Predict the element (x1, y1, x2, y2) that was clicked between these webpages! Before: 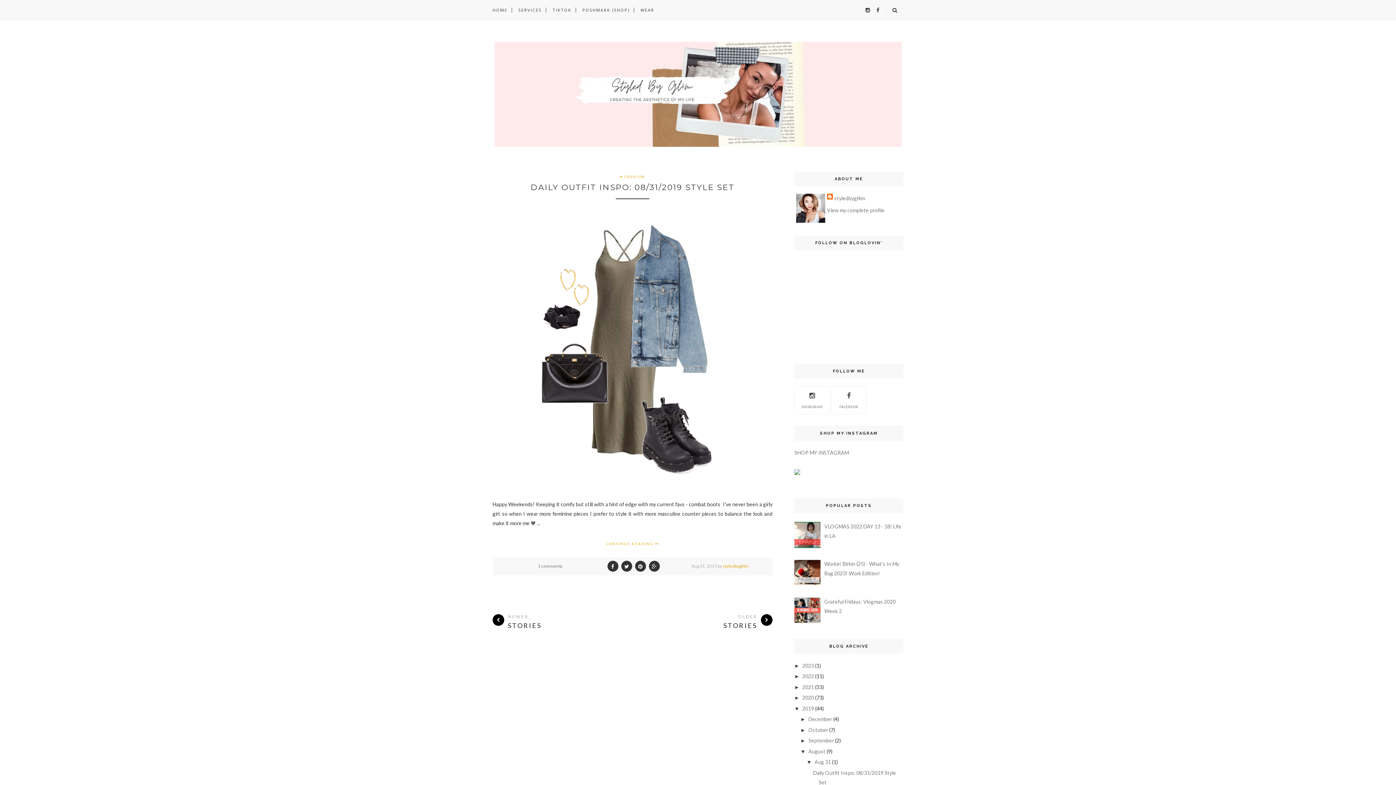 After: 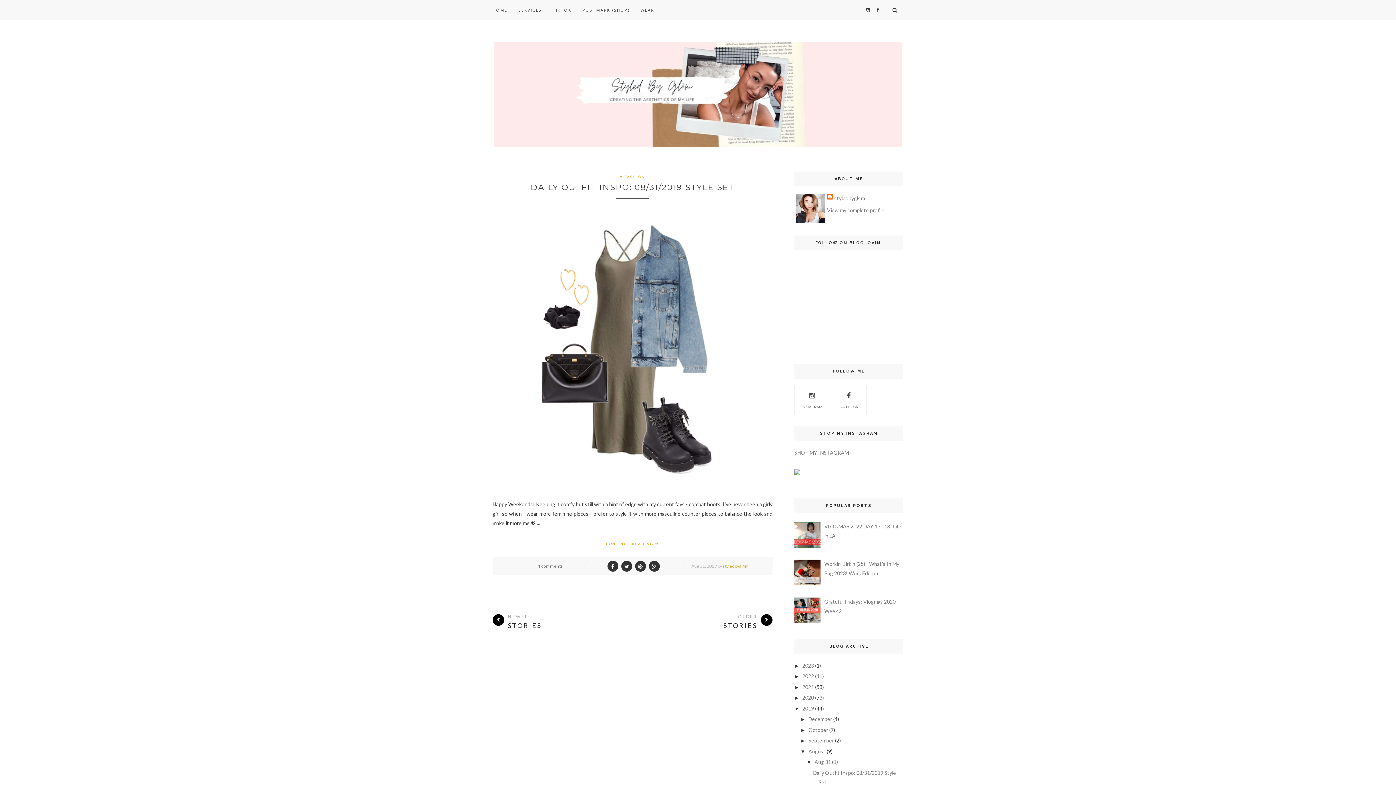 Action: bbox: (794, 470, 800, 476)